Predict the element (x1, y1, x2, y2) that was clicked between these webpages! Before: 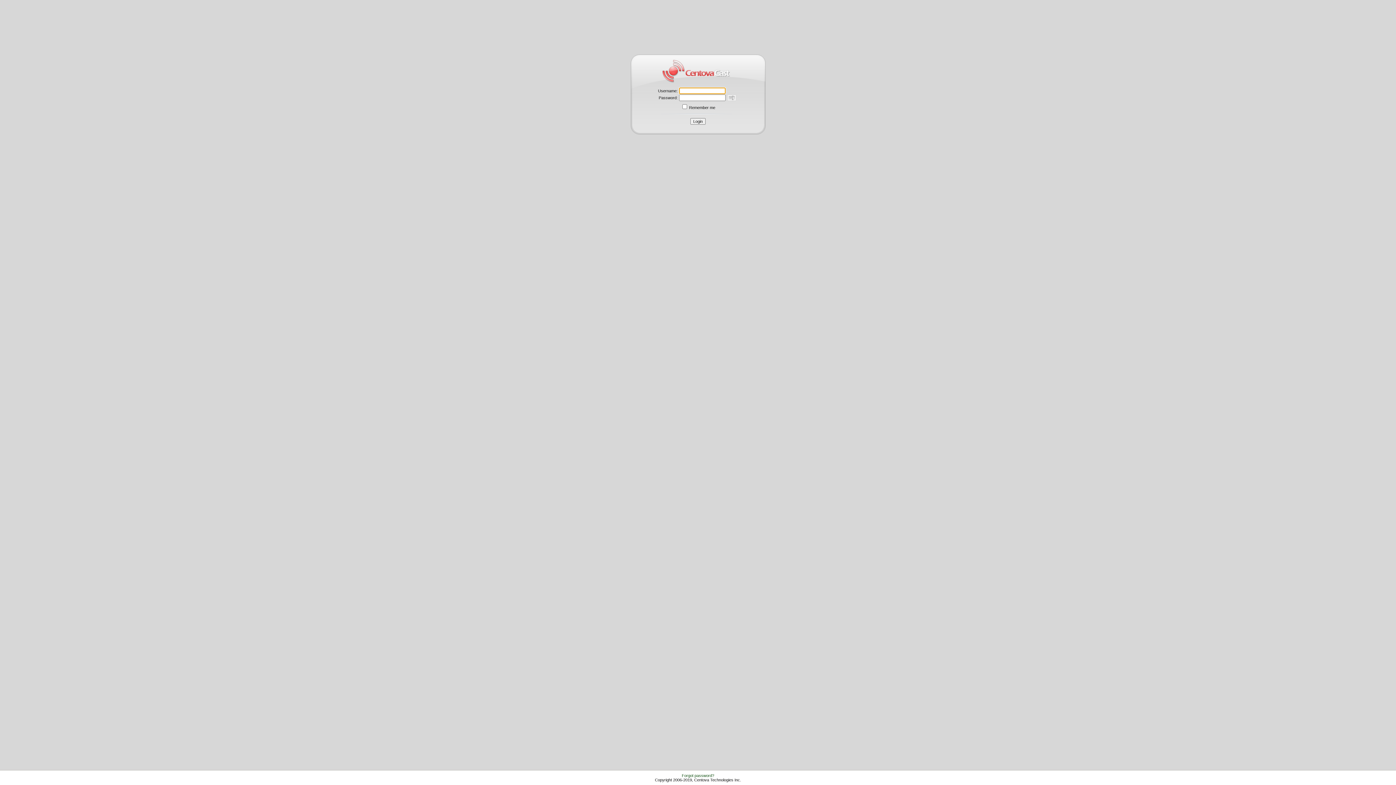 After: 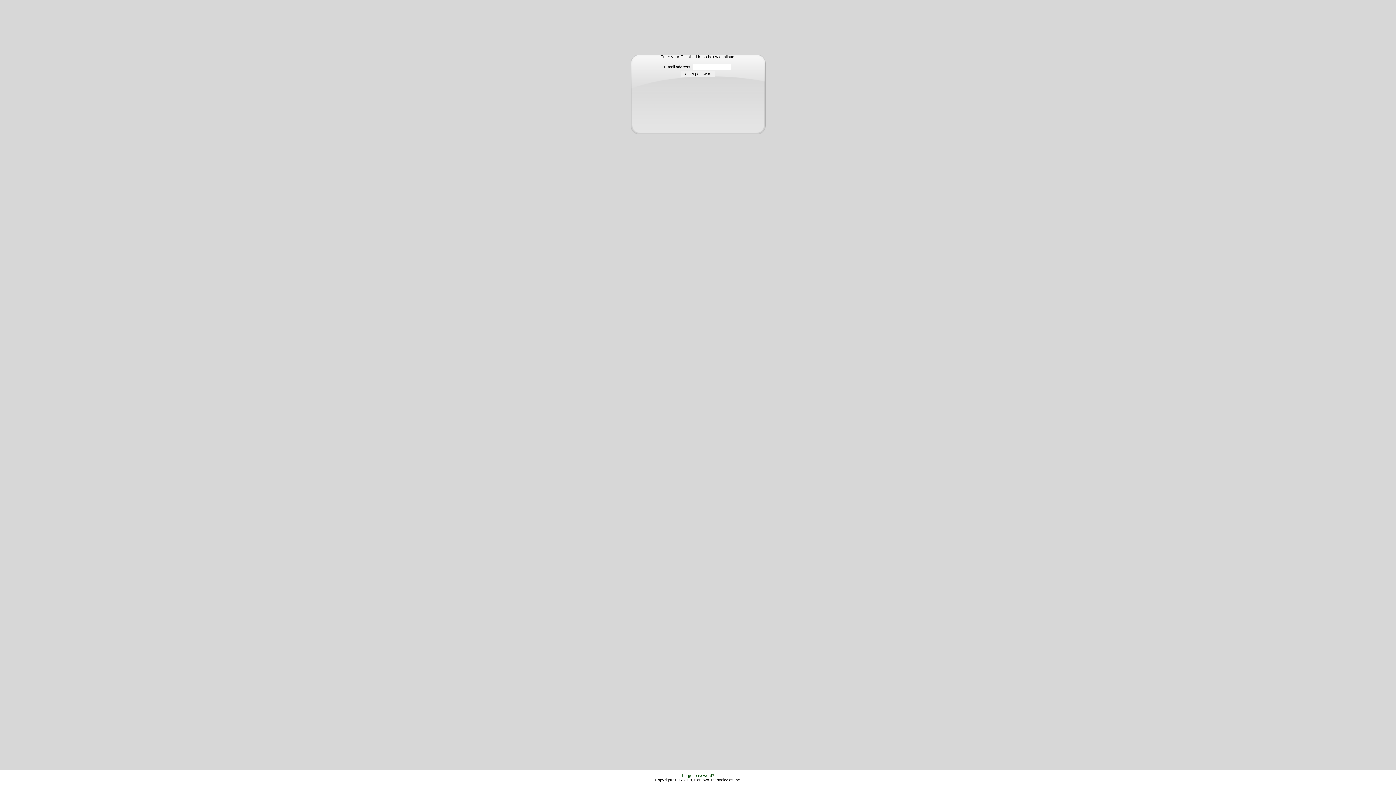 Action: label: Forgot password? bbox: (682, 773, 714, 778)